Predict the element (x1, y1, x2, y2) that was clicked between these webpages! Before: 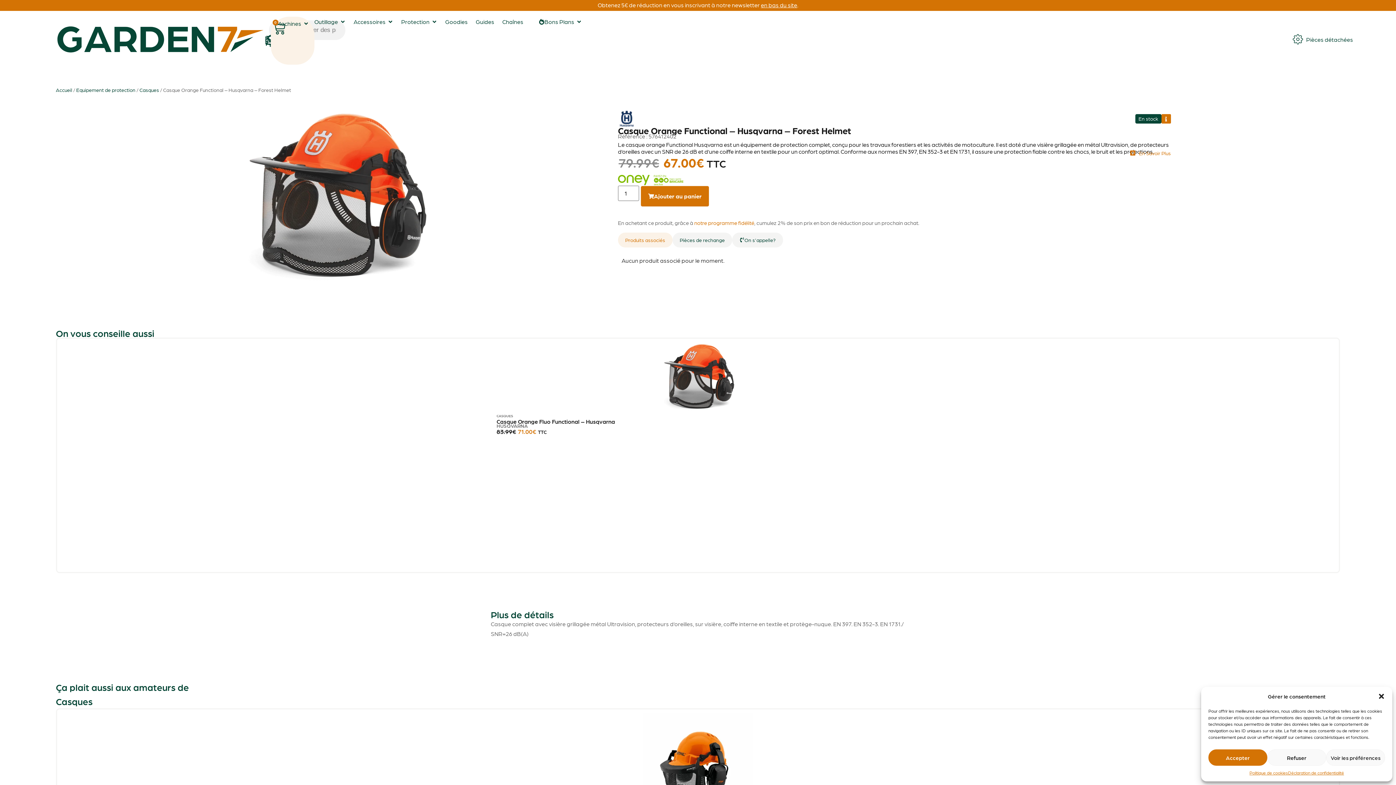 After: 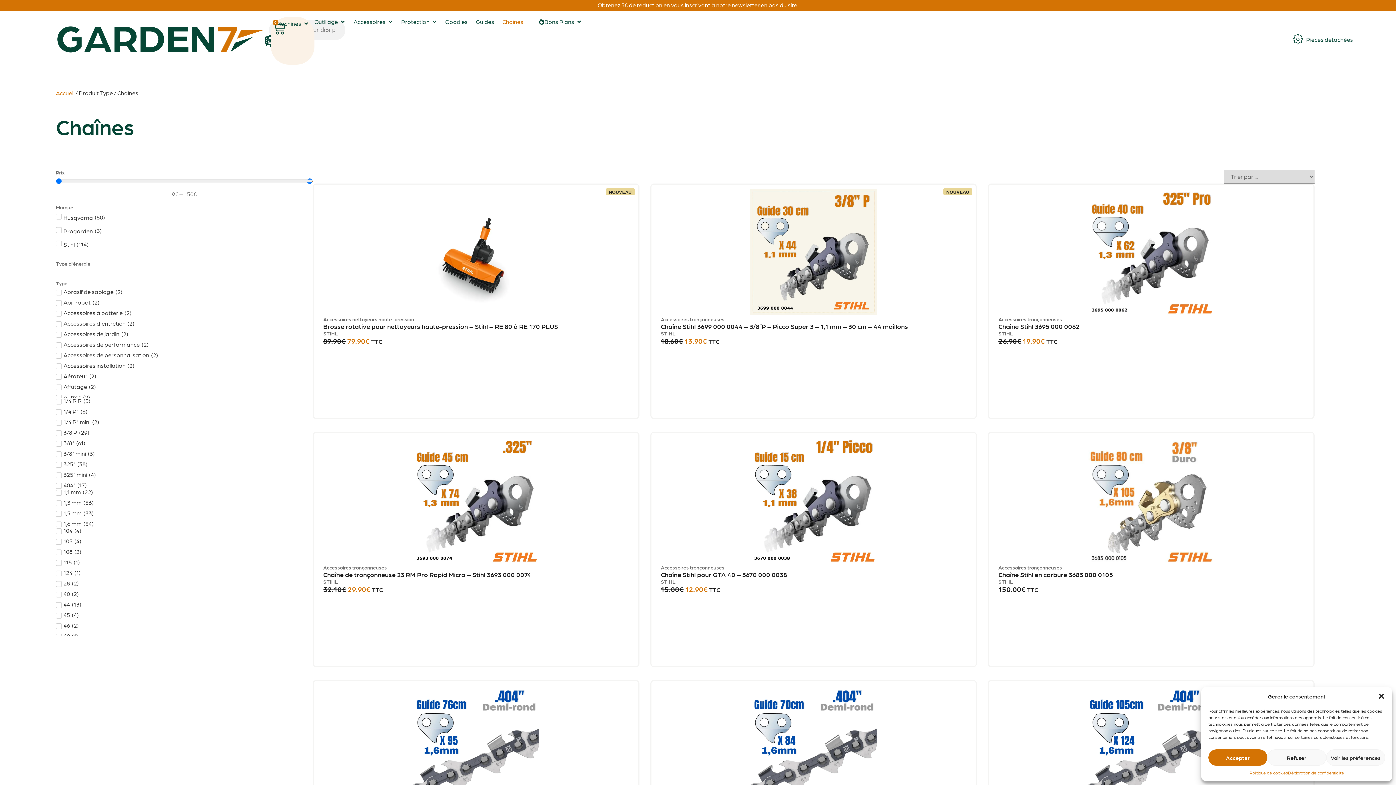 Action: bbox: (502, 16, 523, 26) label: Chaînes